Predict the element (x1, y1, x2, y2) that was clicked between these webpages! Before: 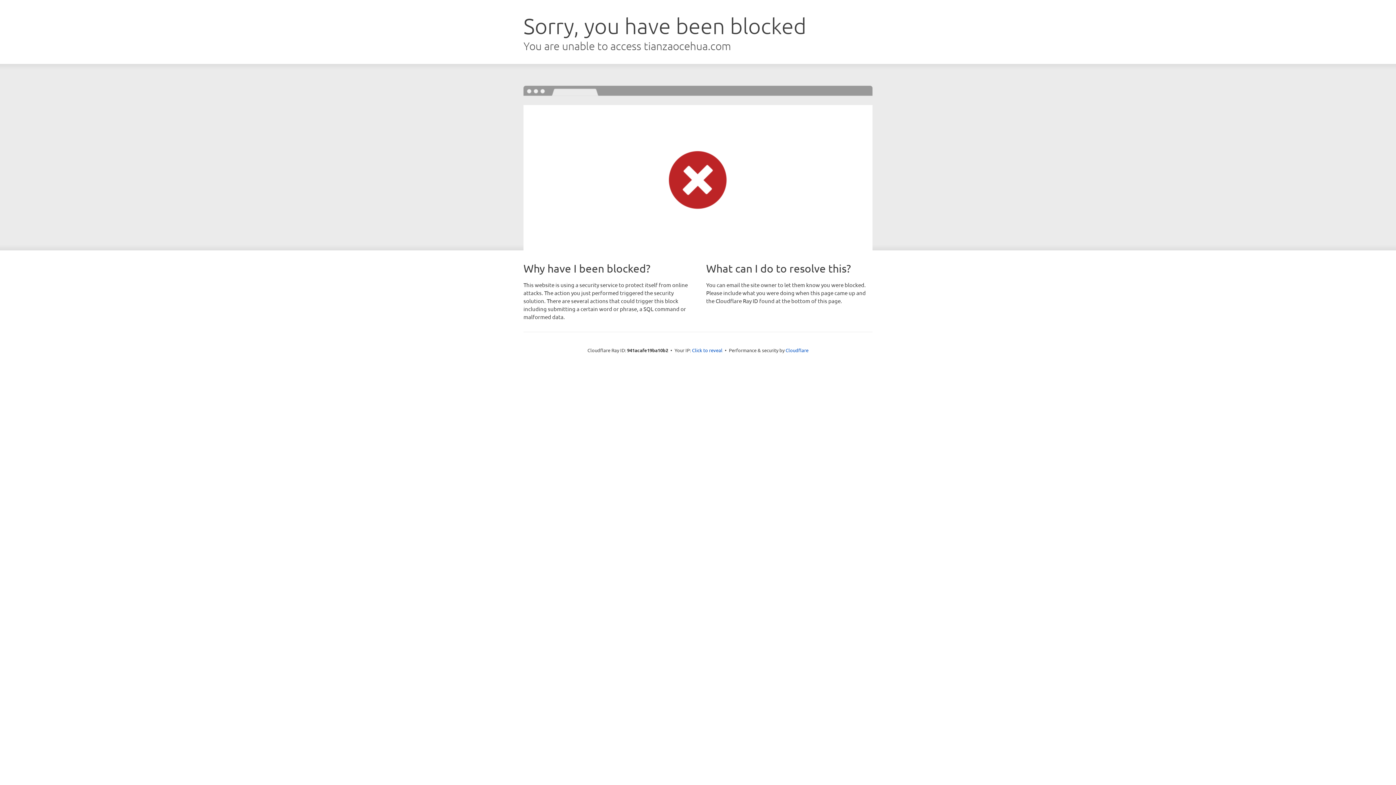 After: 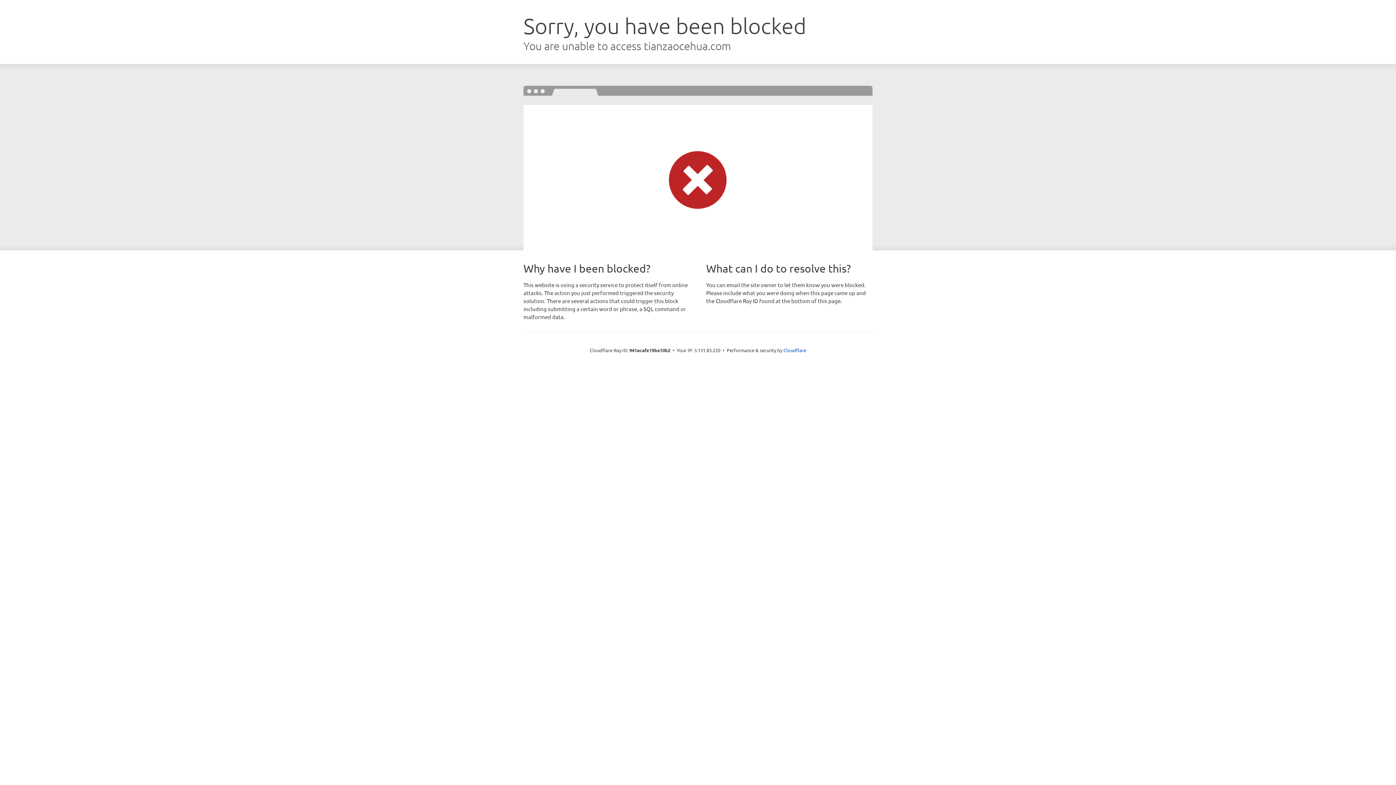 Action: label: Click to reveal bbox: (692, 346, 722, 353)